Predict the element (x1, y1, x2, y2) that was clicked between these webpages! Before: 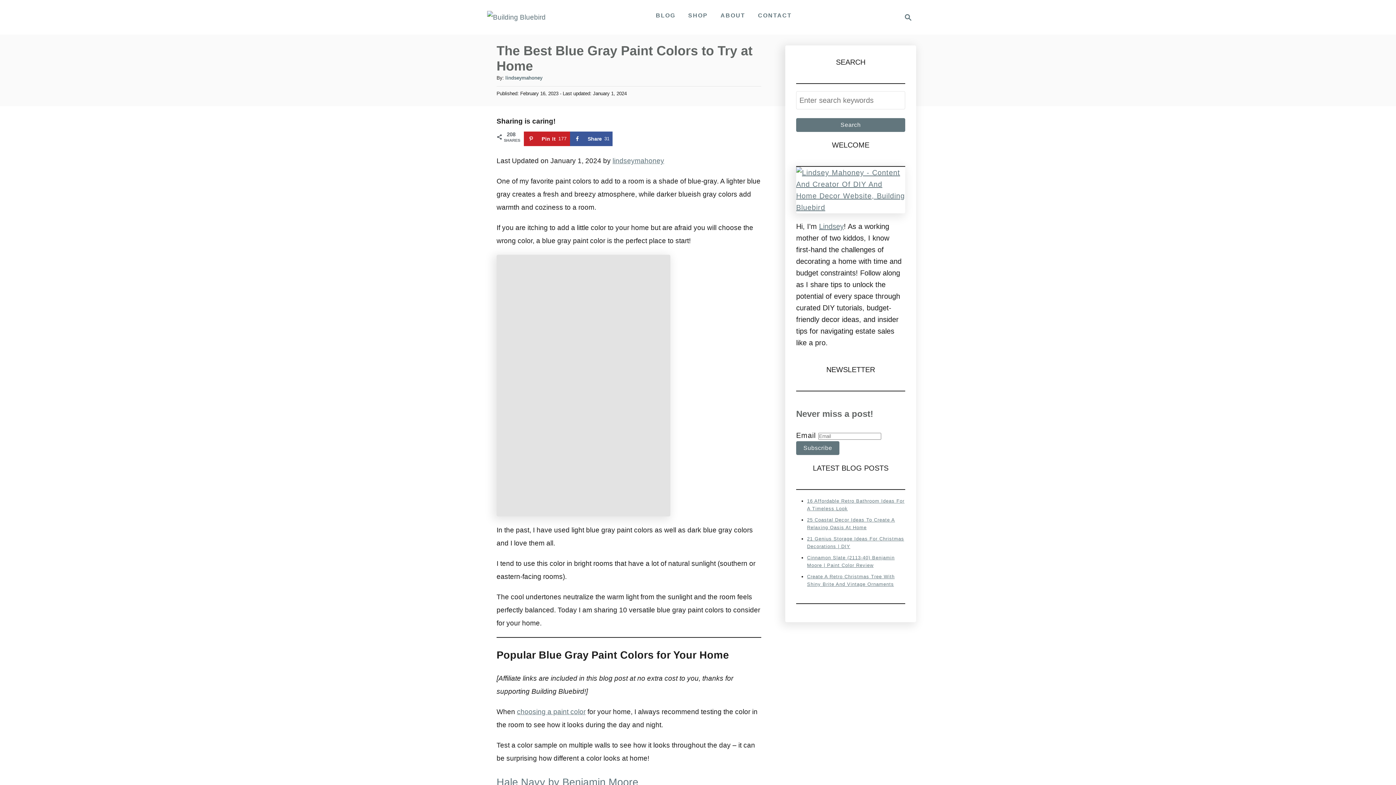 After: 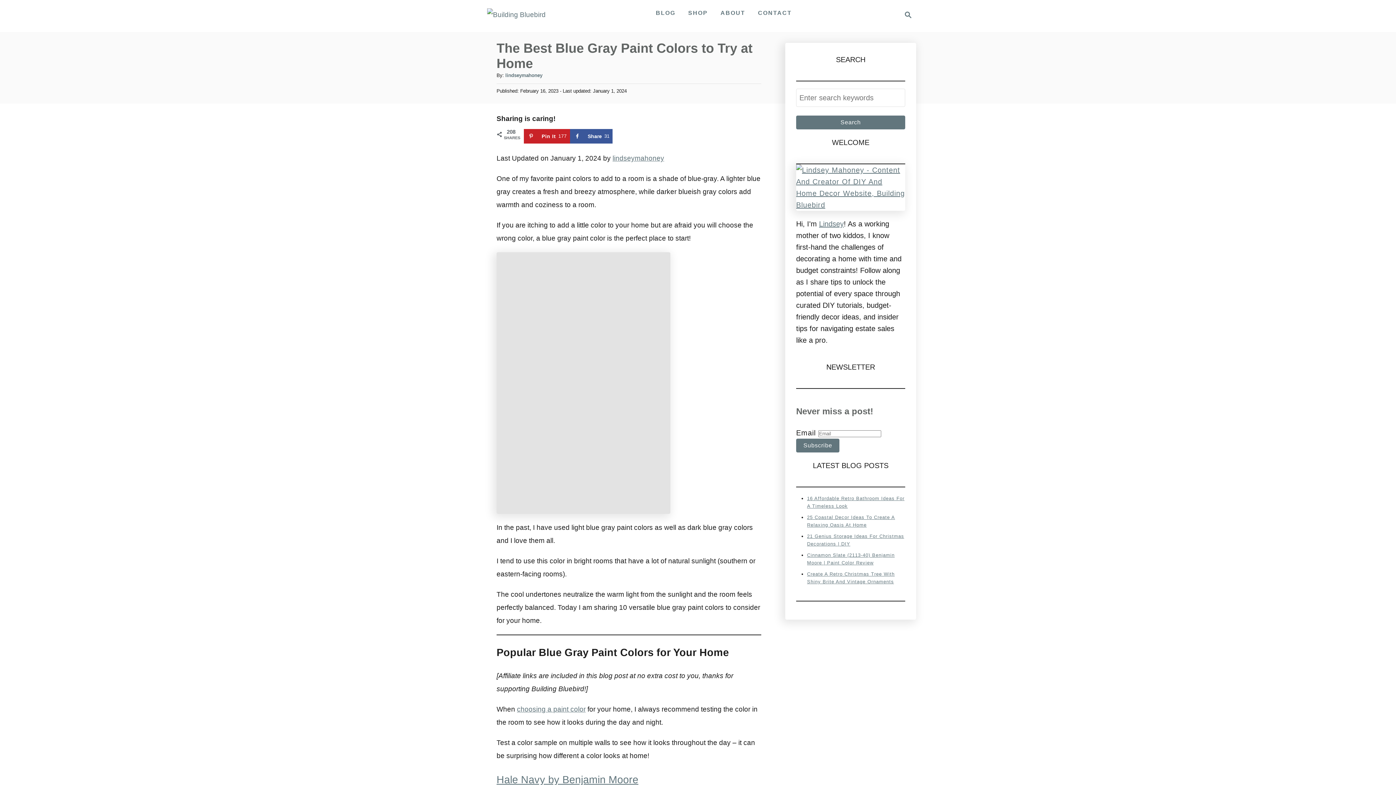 Action: label: Hale Navy by Benjamin Moore bbox: (496, 776, 638, 788)